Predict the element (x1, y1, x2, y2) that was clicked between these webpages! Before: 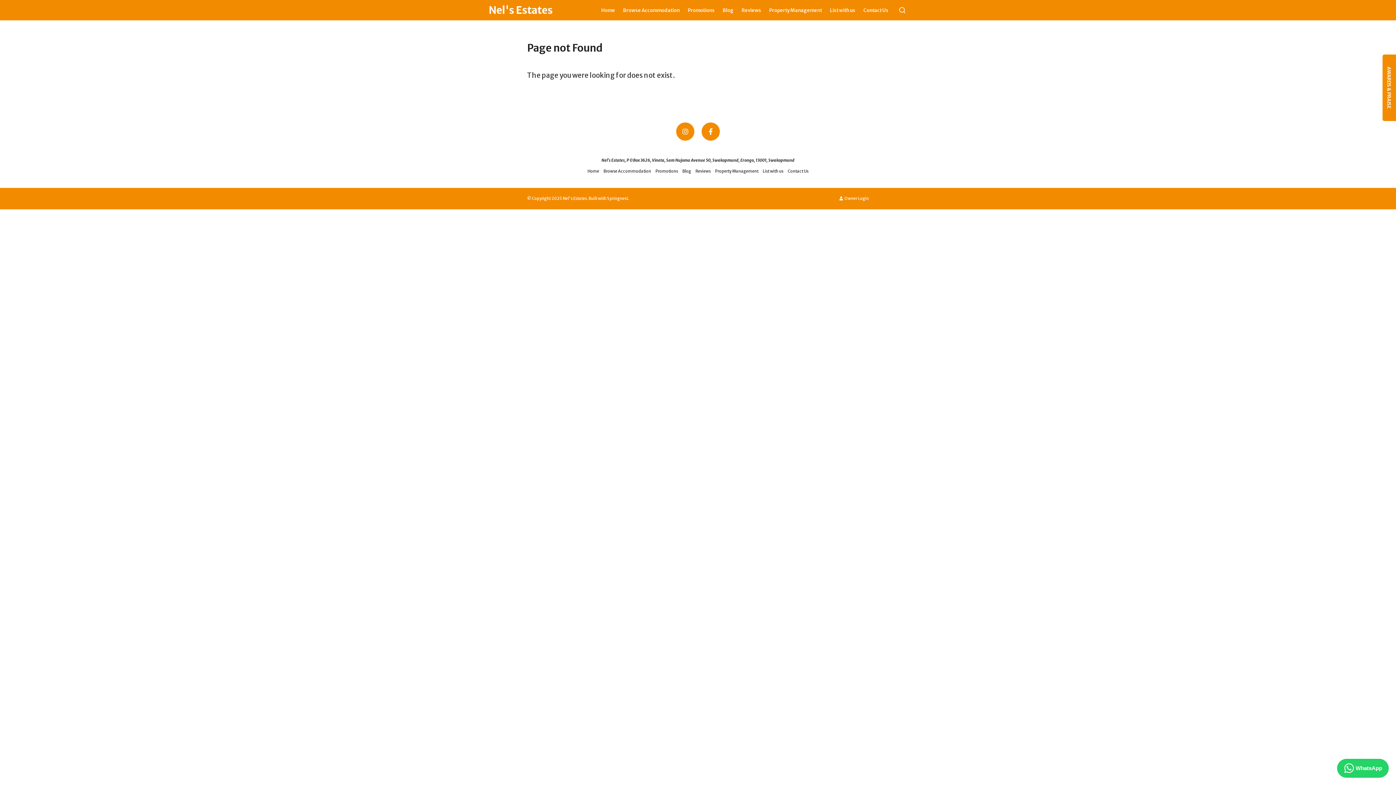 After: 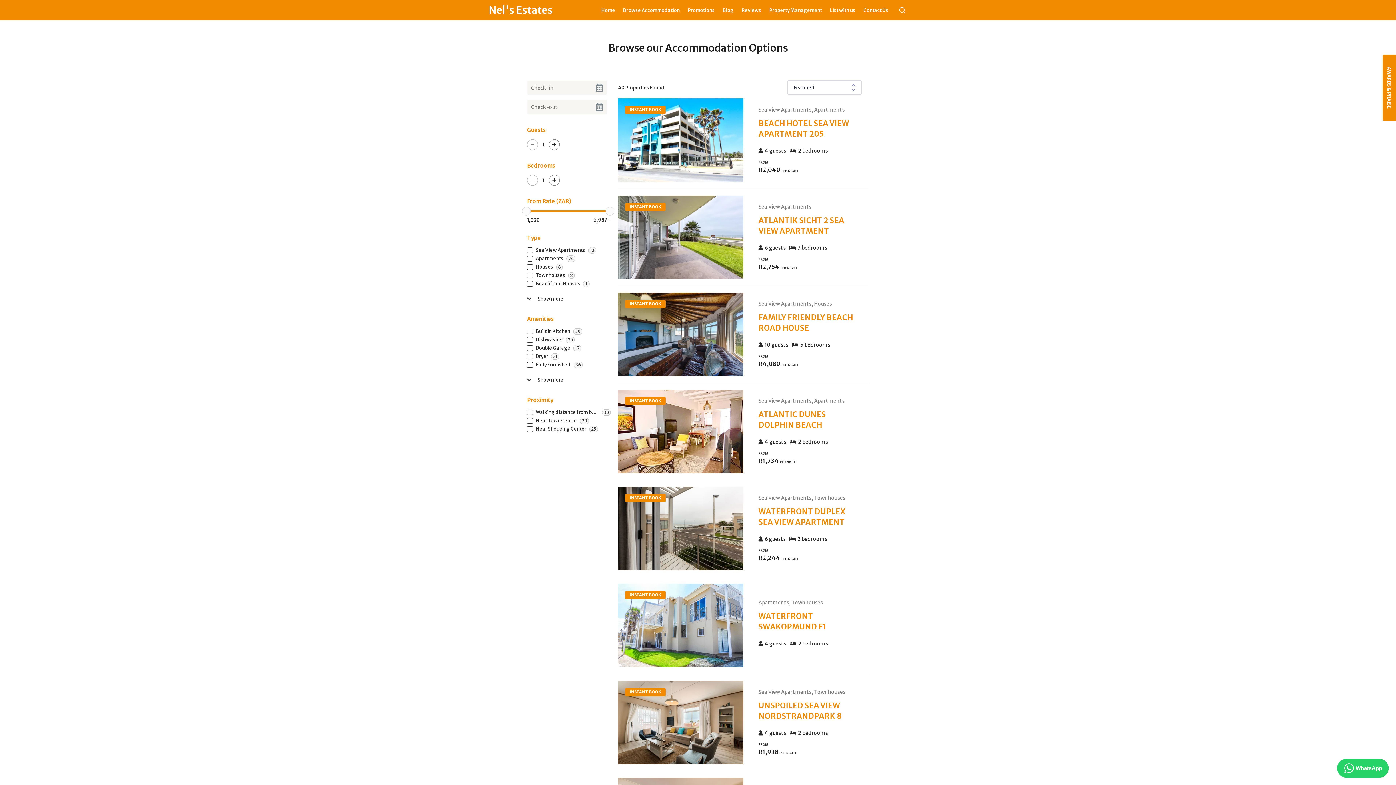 Action: label: Browse Accommodation bbox: (619, 5, 683, 15)